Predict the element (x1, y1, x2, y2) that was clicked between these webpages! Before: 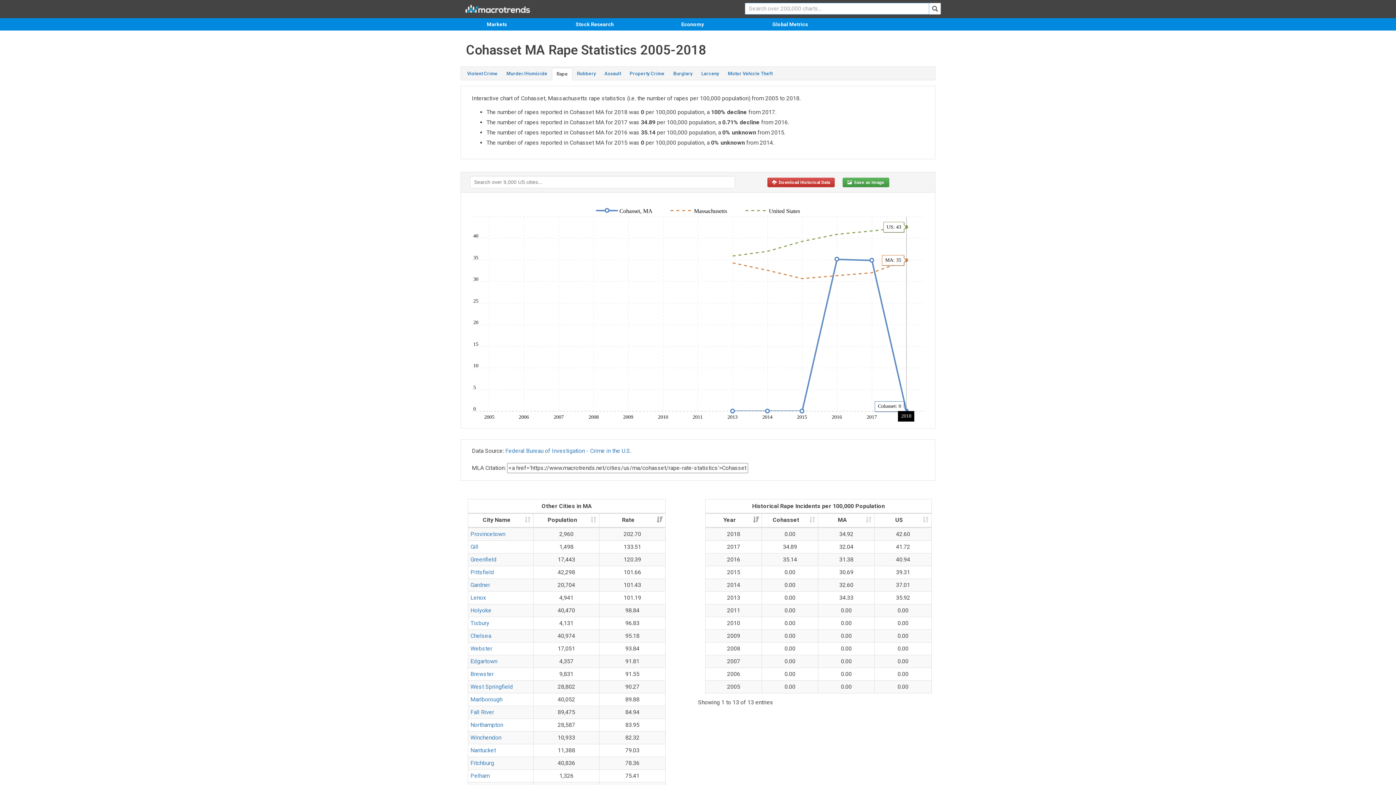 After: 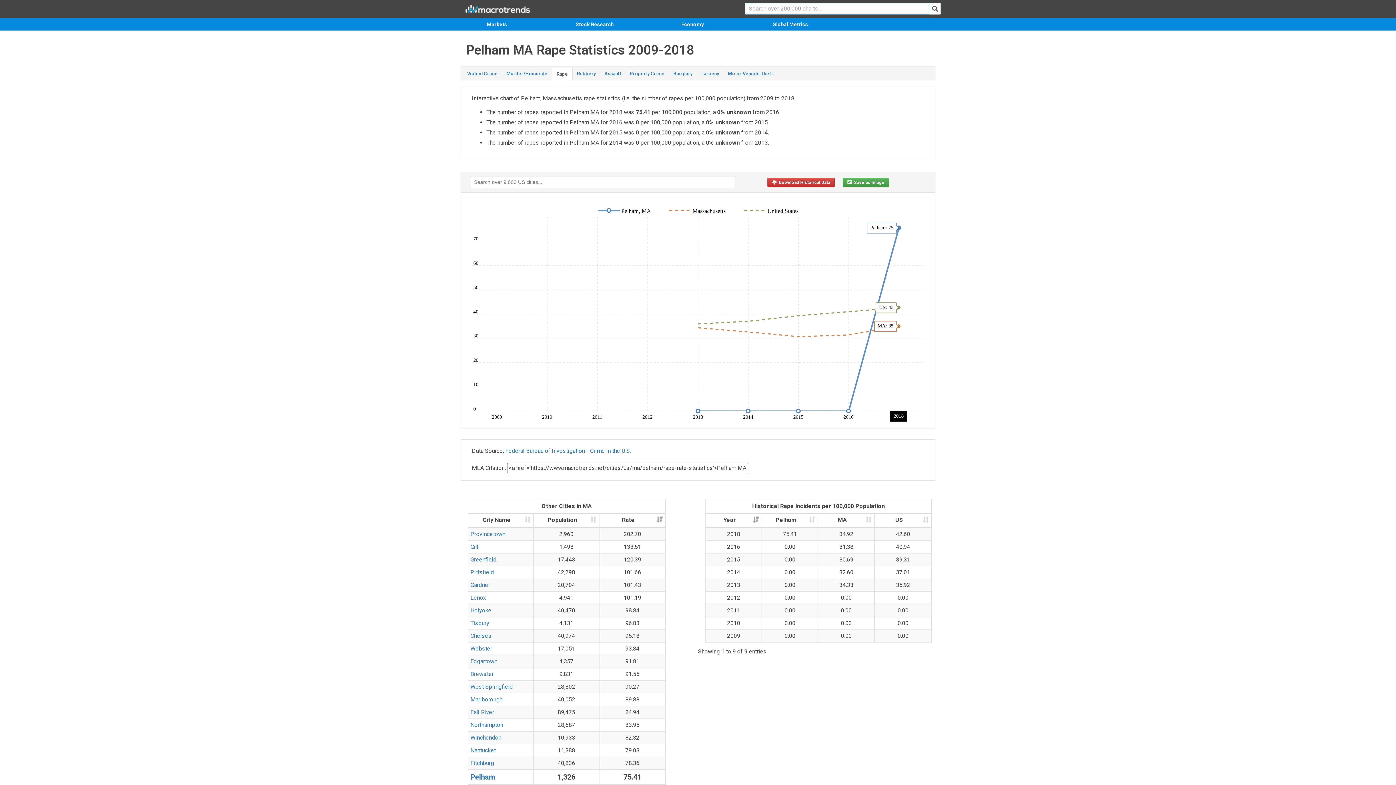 Action: bbox: (470, 772, 489, 779) label: Pelham